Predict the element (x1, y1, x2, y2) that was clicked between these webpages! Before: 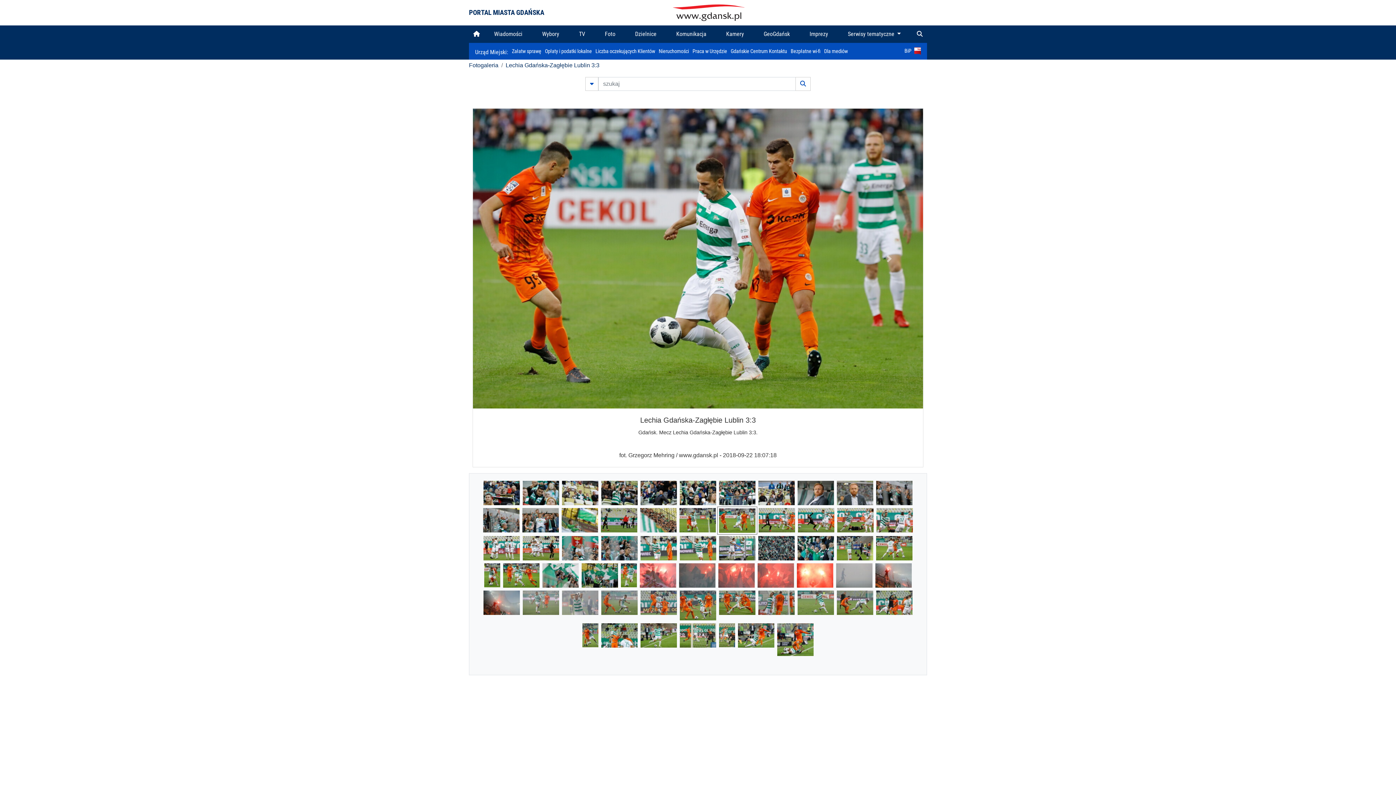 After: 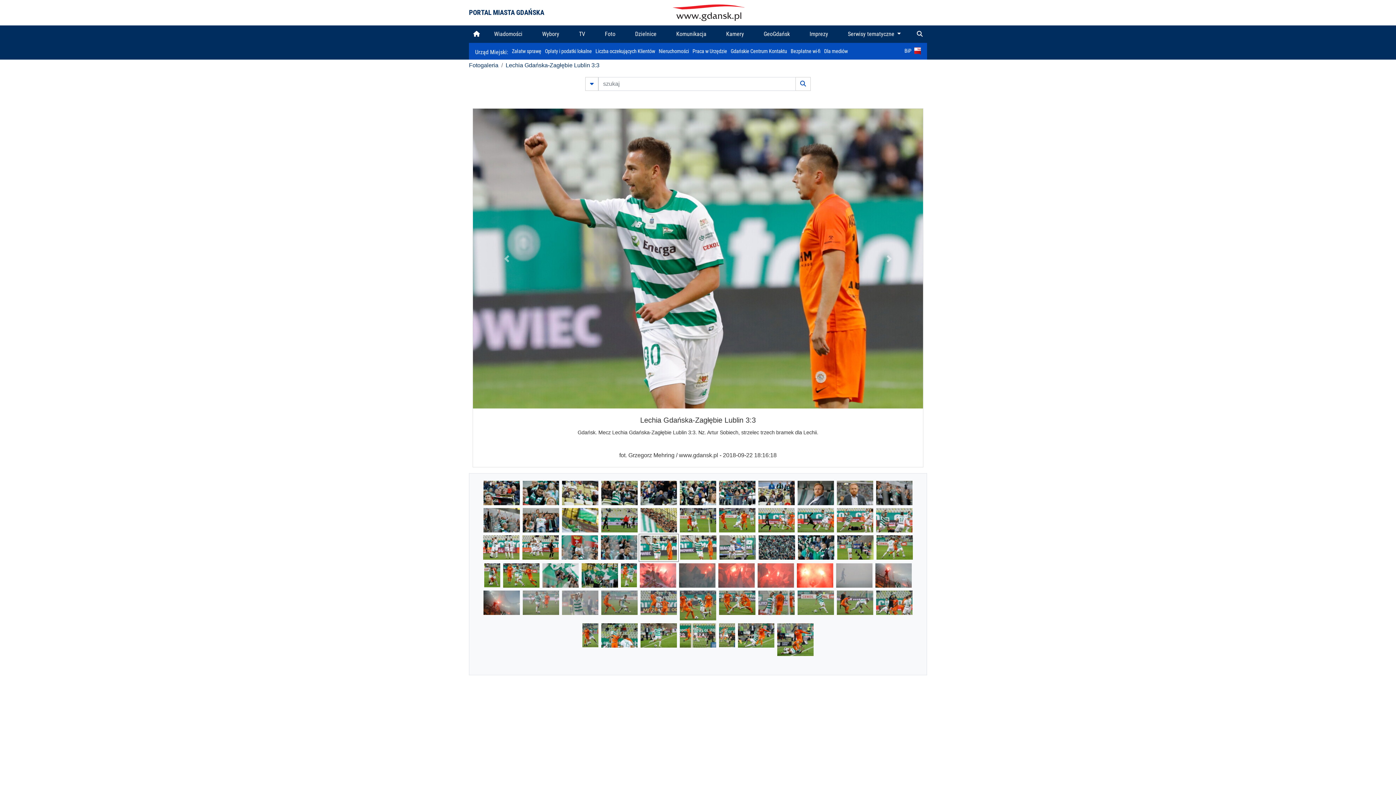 Action: bbox: (640, 544, 677, 551)